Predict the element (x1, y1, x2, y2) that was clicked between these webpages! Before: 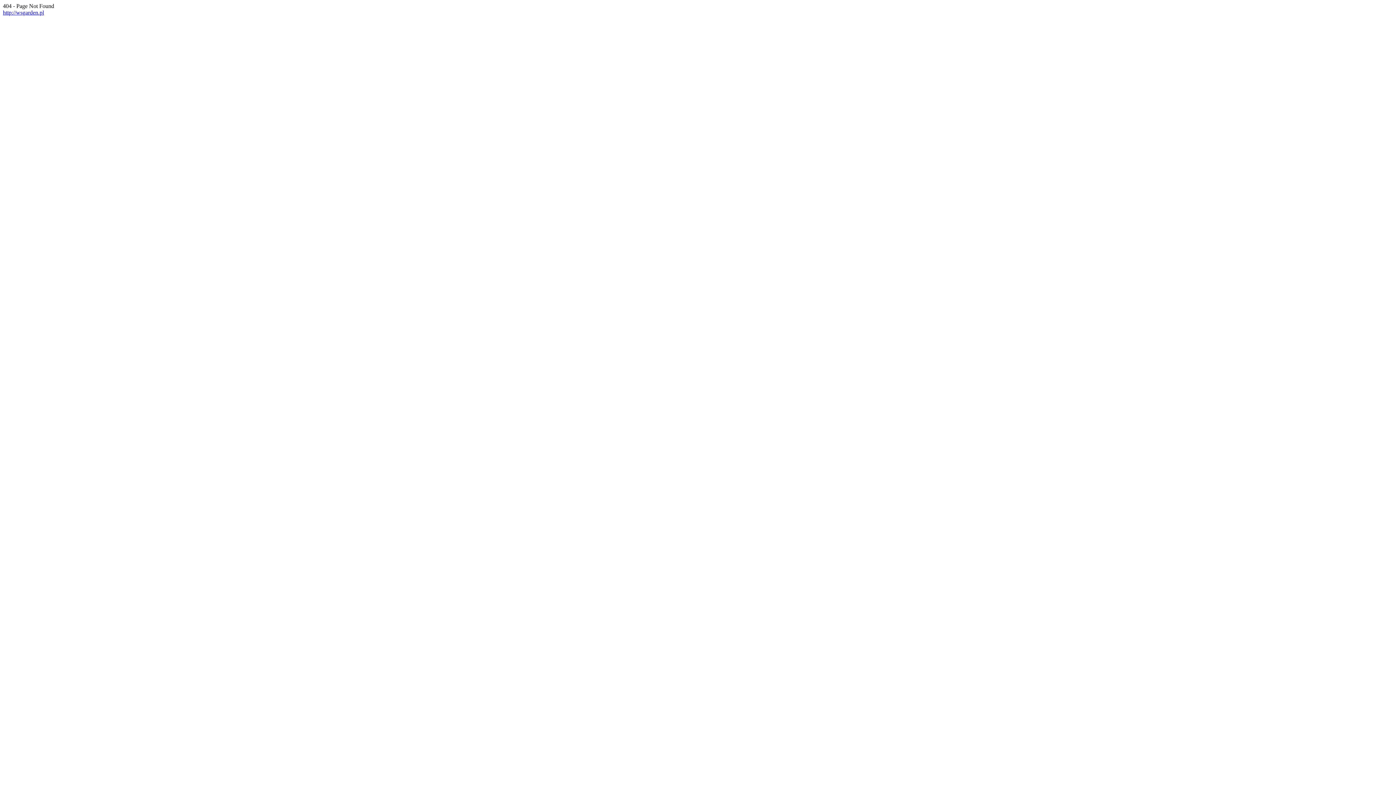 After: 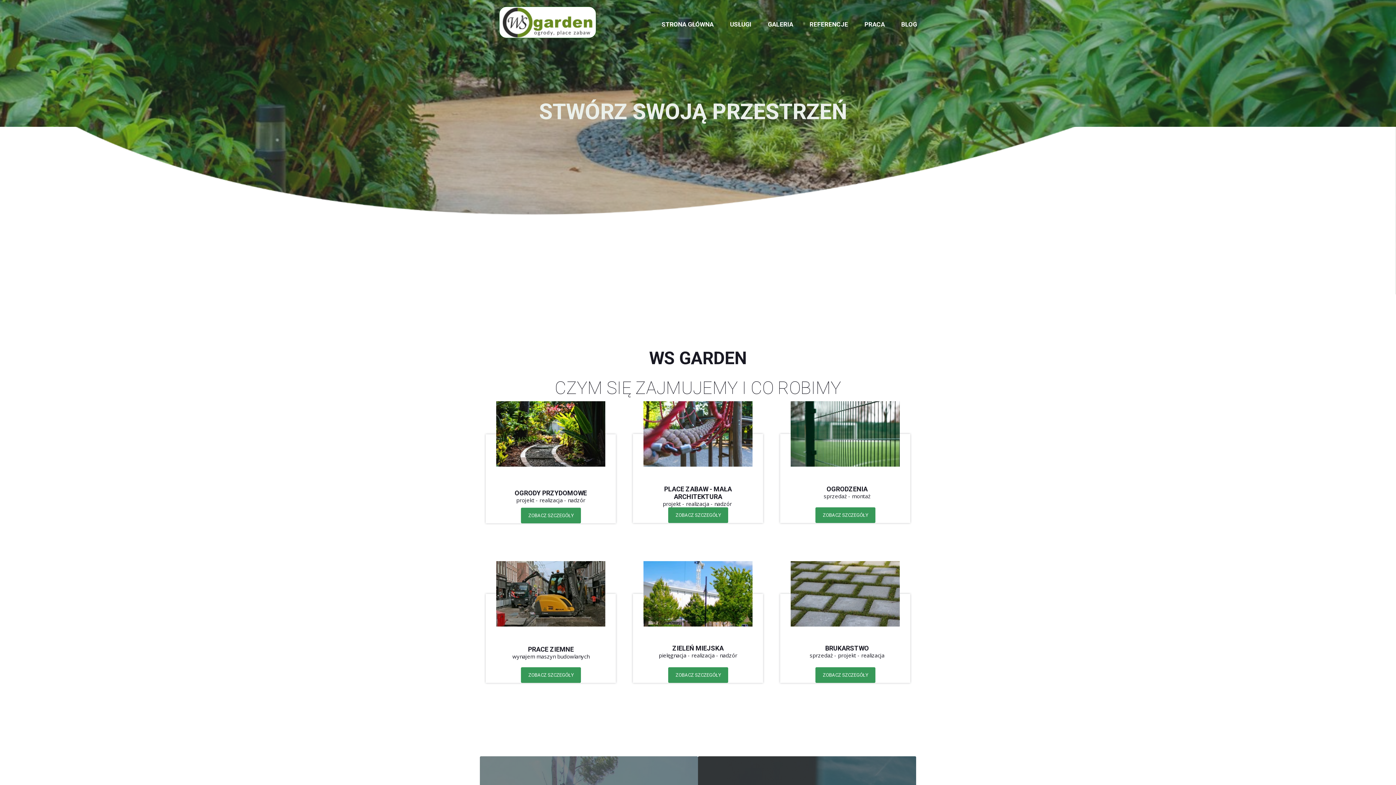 Action: bbox: (2, 9, 44, 15) label: http://wsgarden.pl